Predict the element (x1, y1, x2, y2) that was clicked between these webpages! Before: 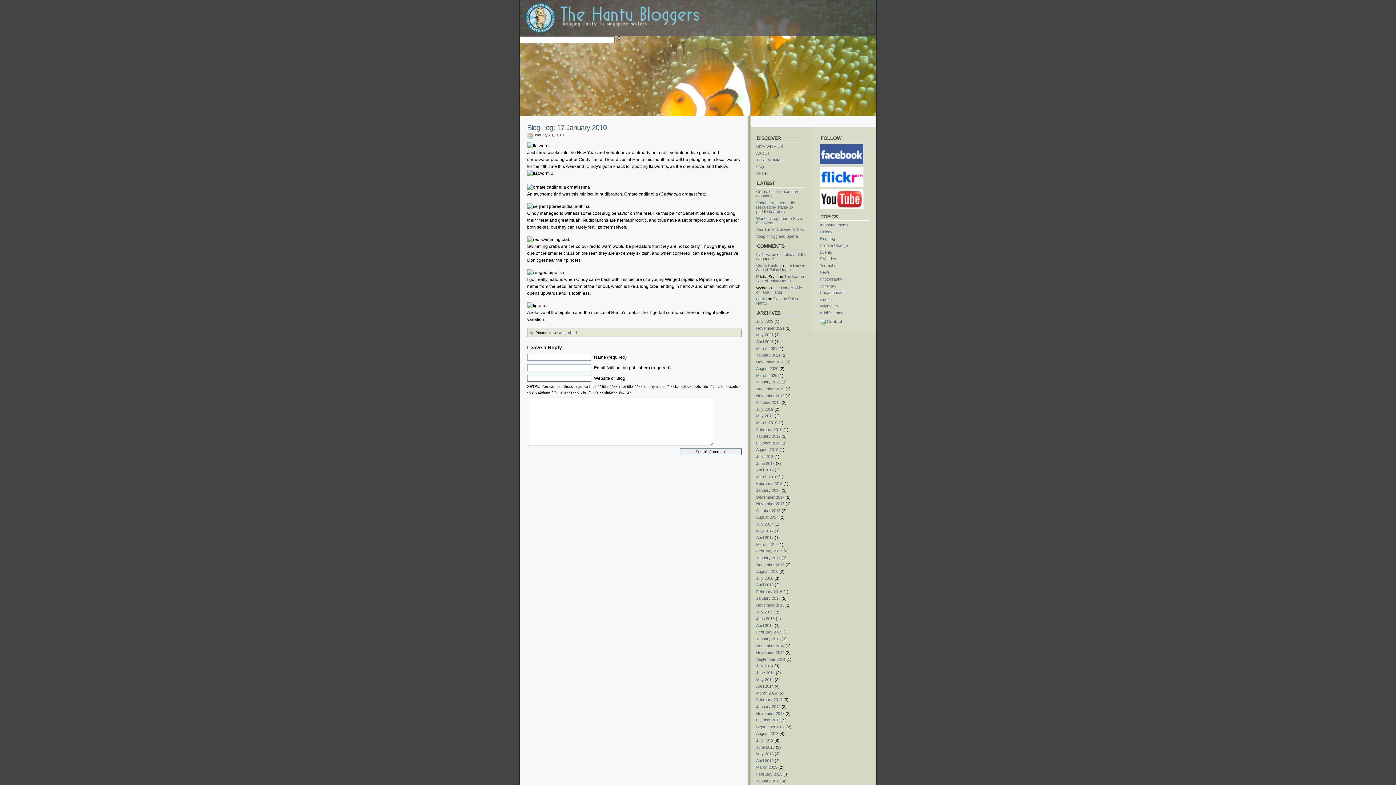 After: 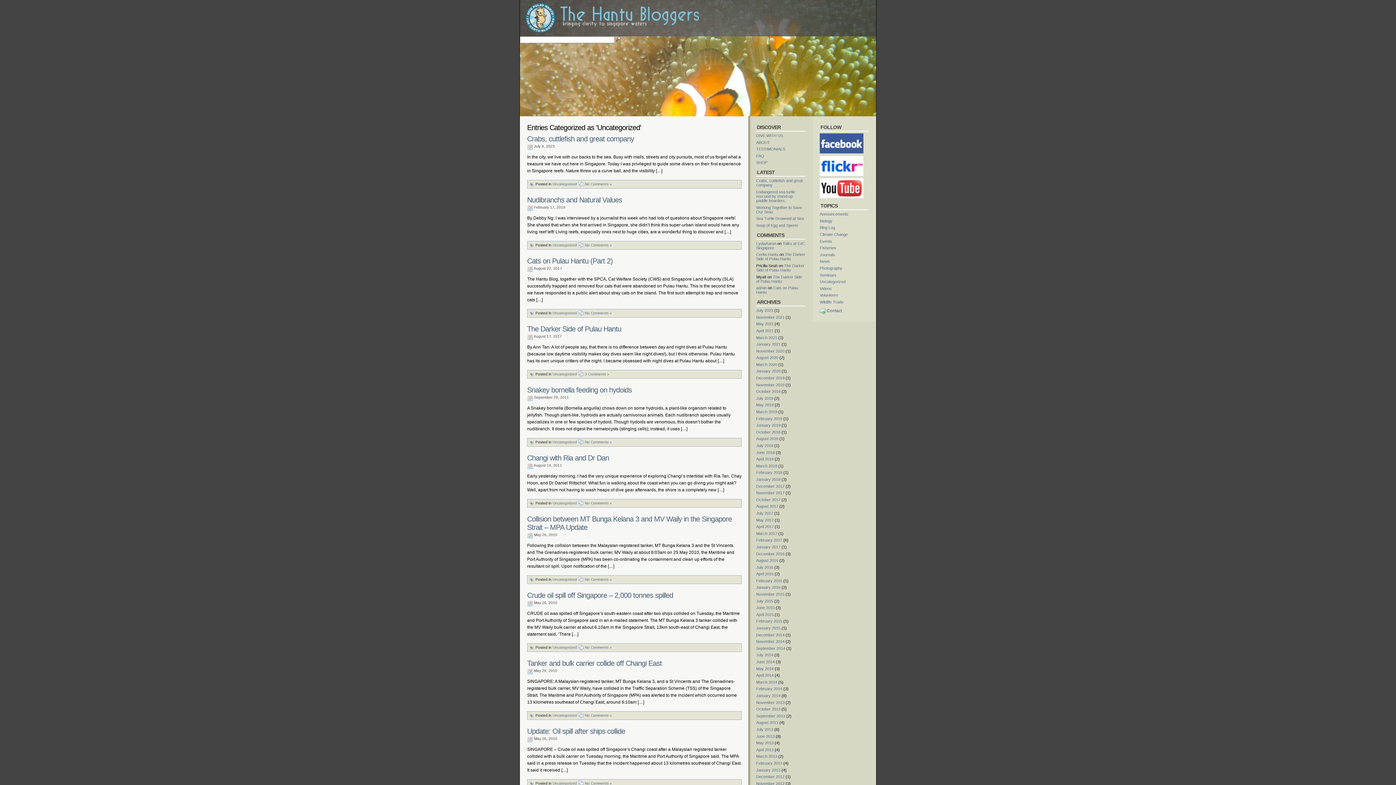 Action: bbox: (820, 290, 845, 294) label: Uncategorized